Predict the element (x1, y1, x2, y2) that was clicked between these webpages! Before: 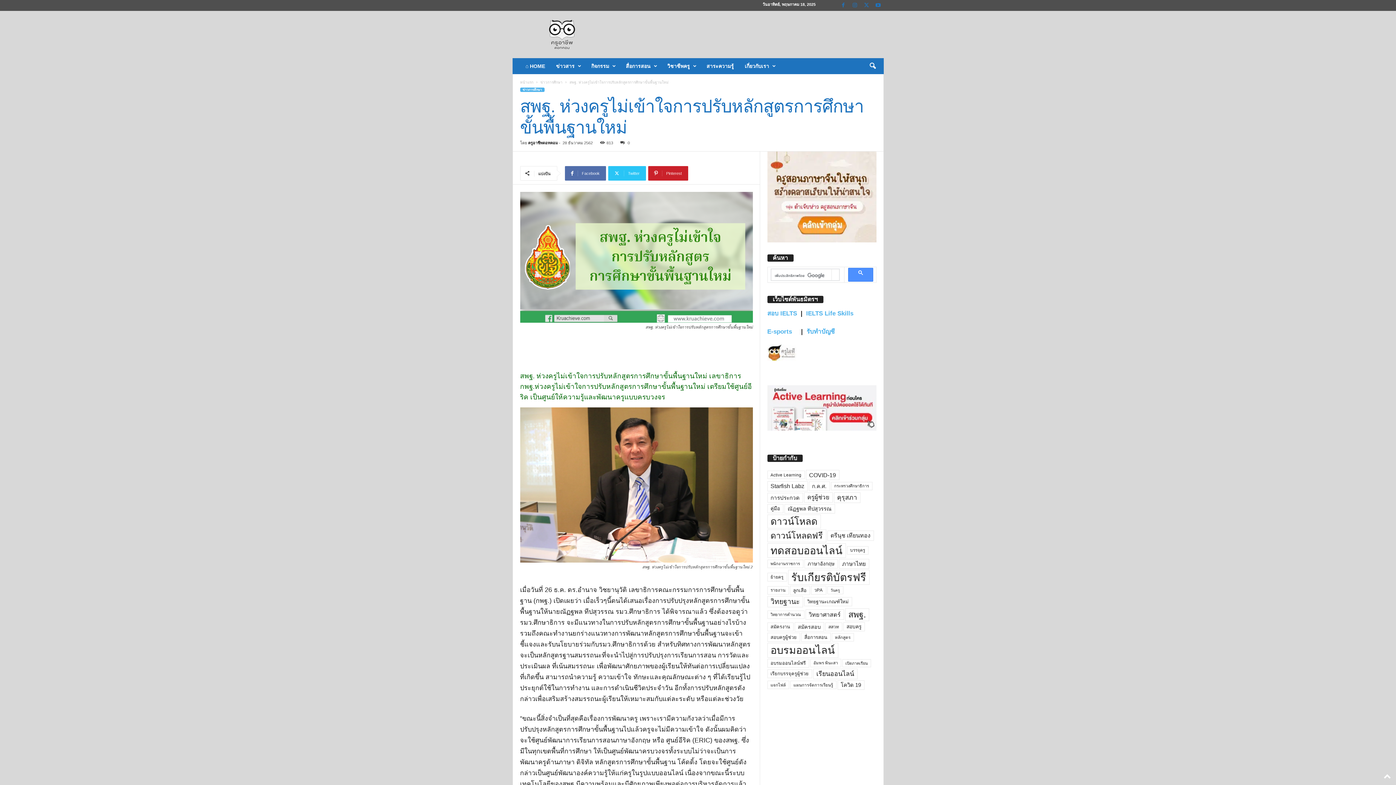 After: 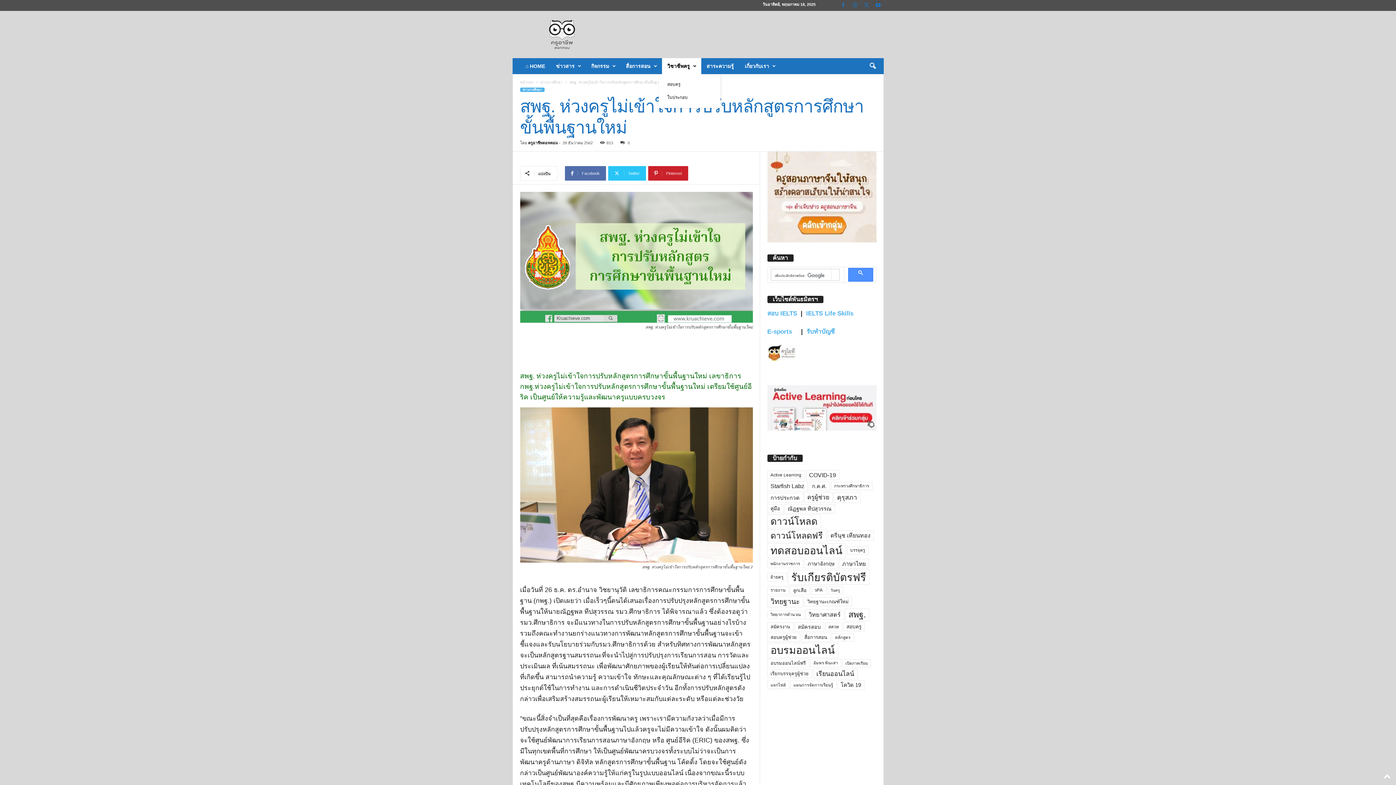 Action: bbox: (662, 58, 701, 74) label: วิชาชีพครู